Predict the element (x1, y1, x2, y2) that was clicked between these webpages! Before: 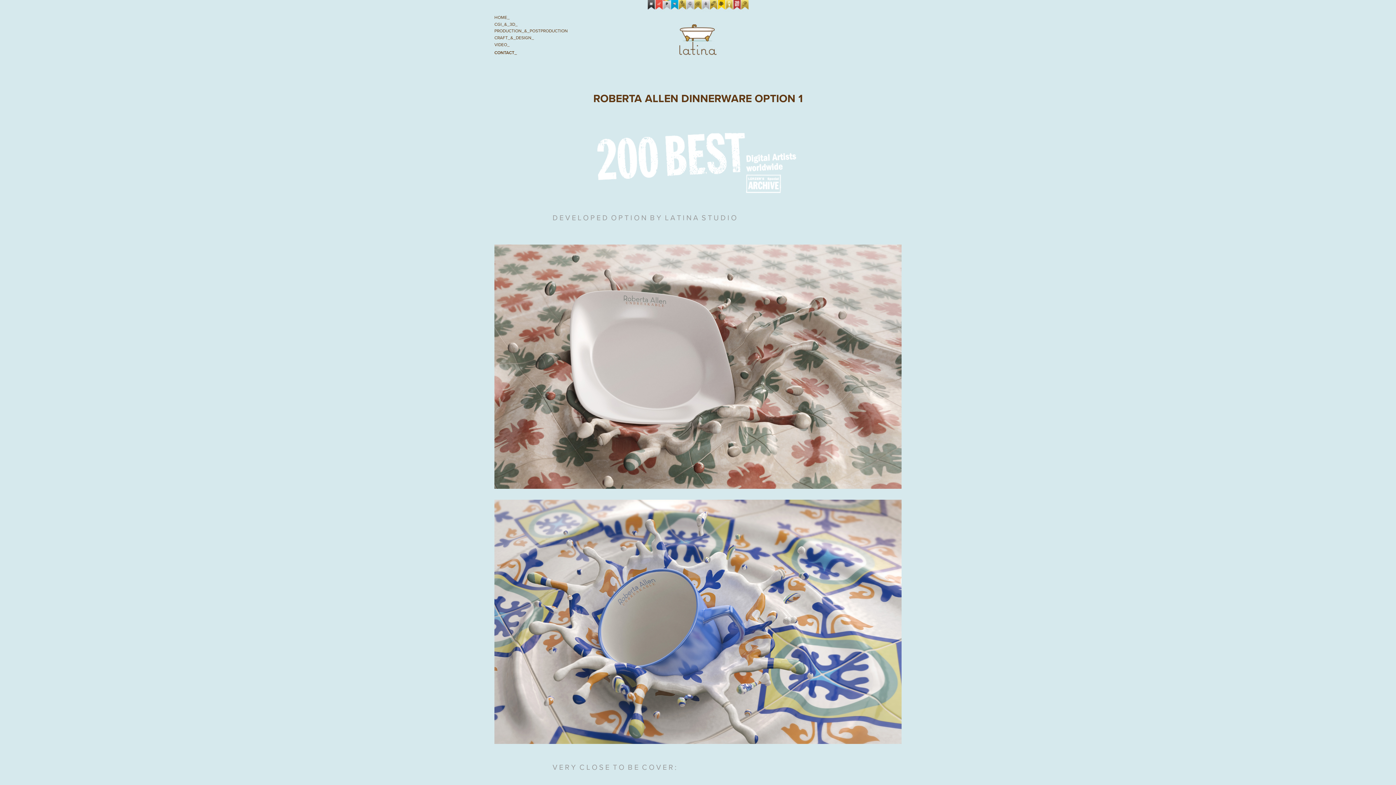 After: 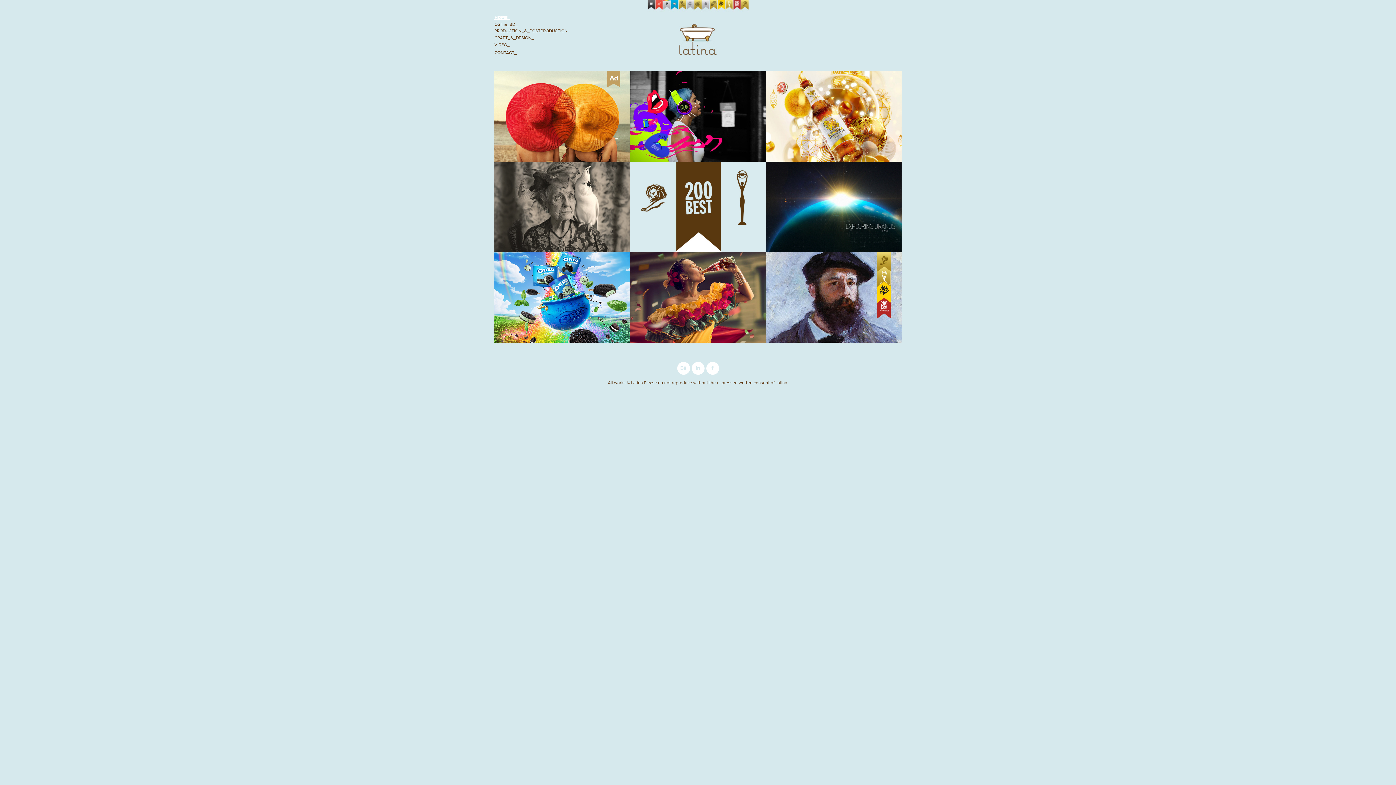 Action: bbox: (494, 14, 509, 20) label: HOME_